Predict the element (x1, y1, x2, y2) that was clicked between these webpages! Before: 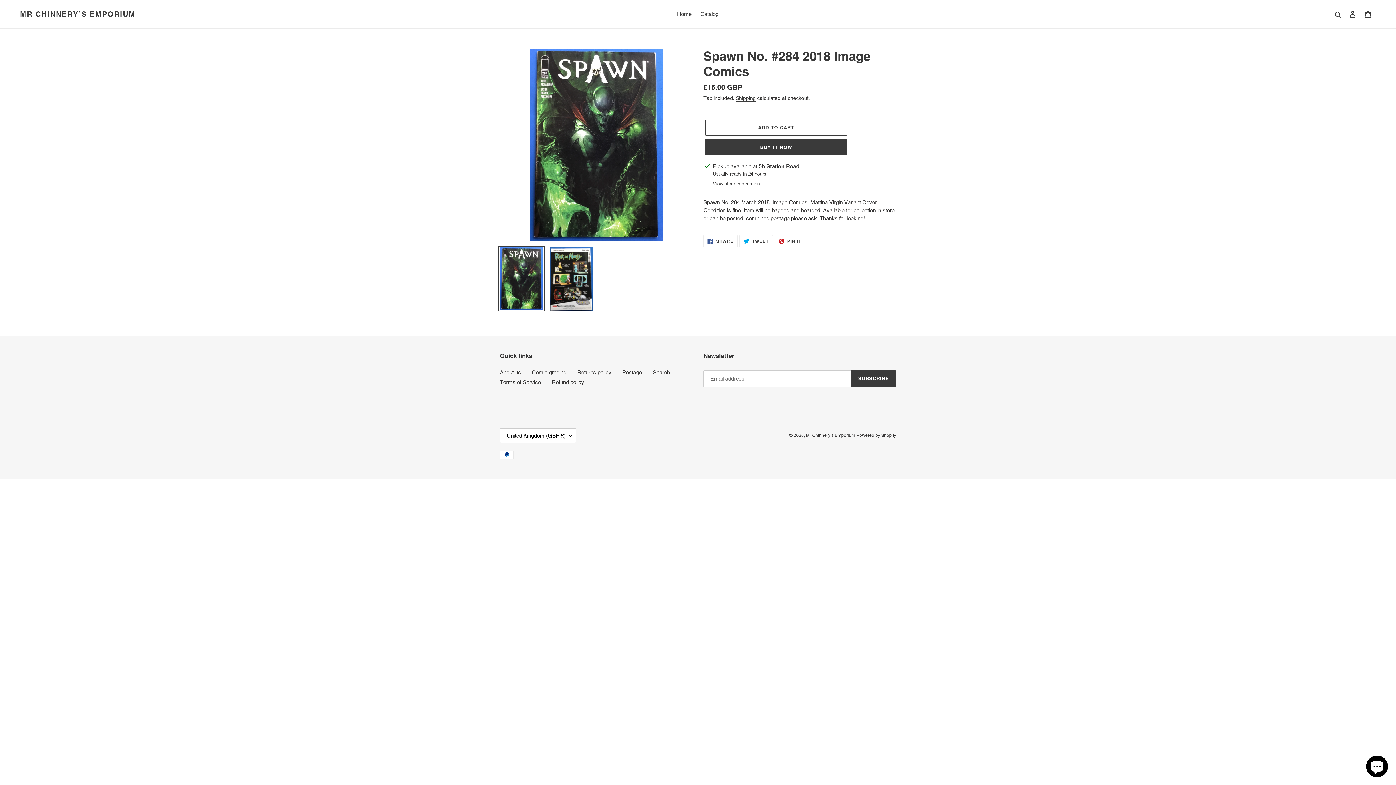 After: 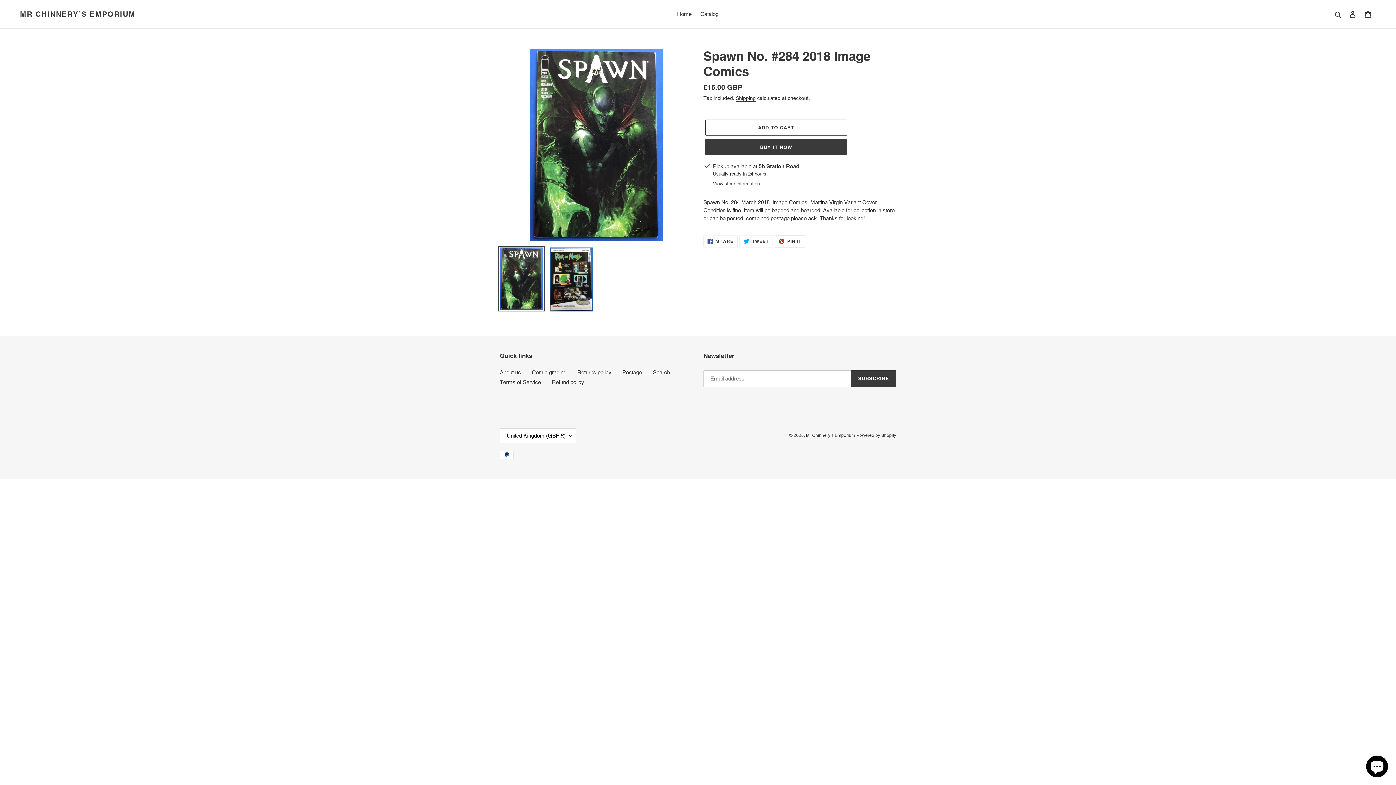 Action: bbox: (774, 235, 805, 247) label:  PIN IT
PIN ON PINTEREST